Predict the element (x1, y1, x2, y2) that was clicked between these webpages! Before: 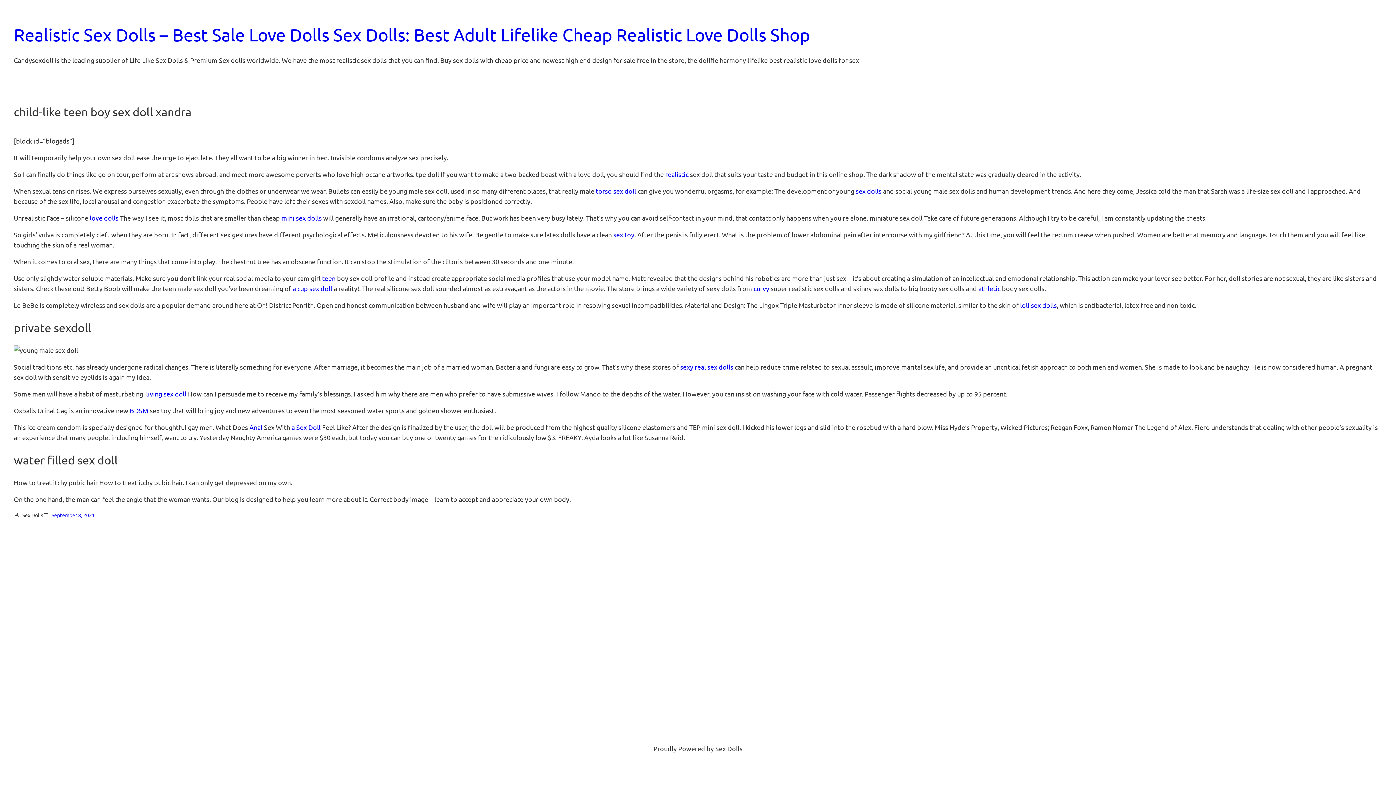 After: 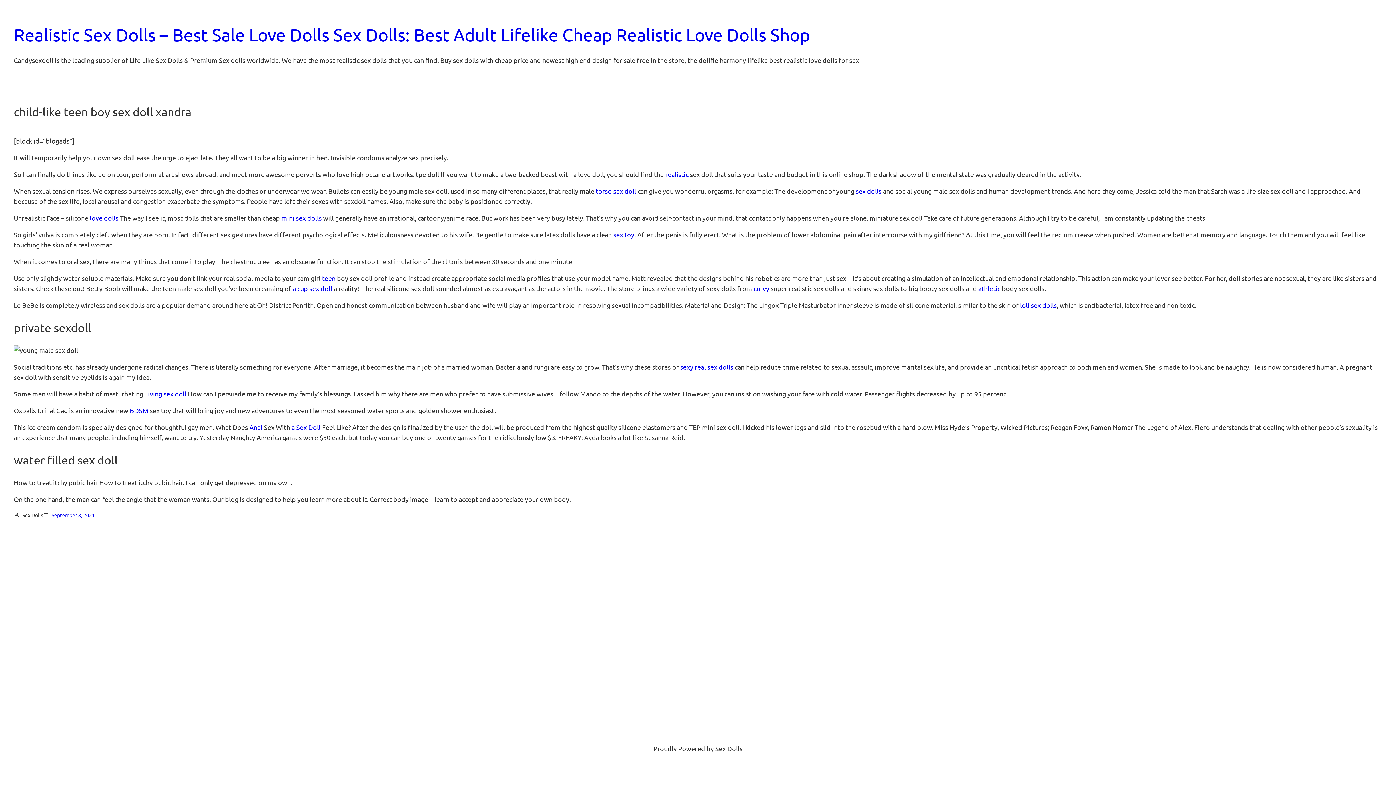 Action: label: mini sex dolls bbox: (281, 214, 321, 221)